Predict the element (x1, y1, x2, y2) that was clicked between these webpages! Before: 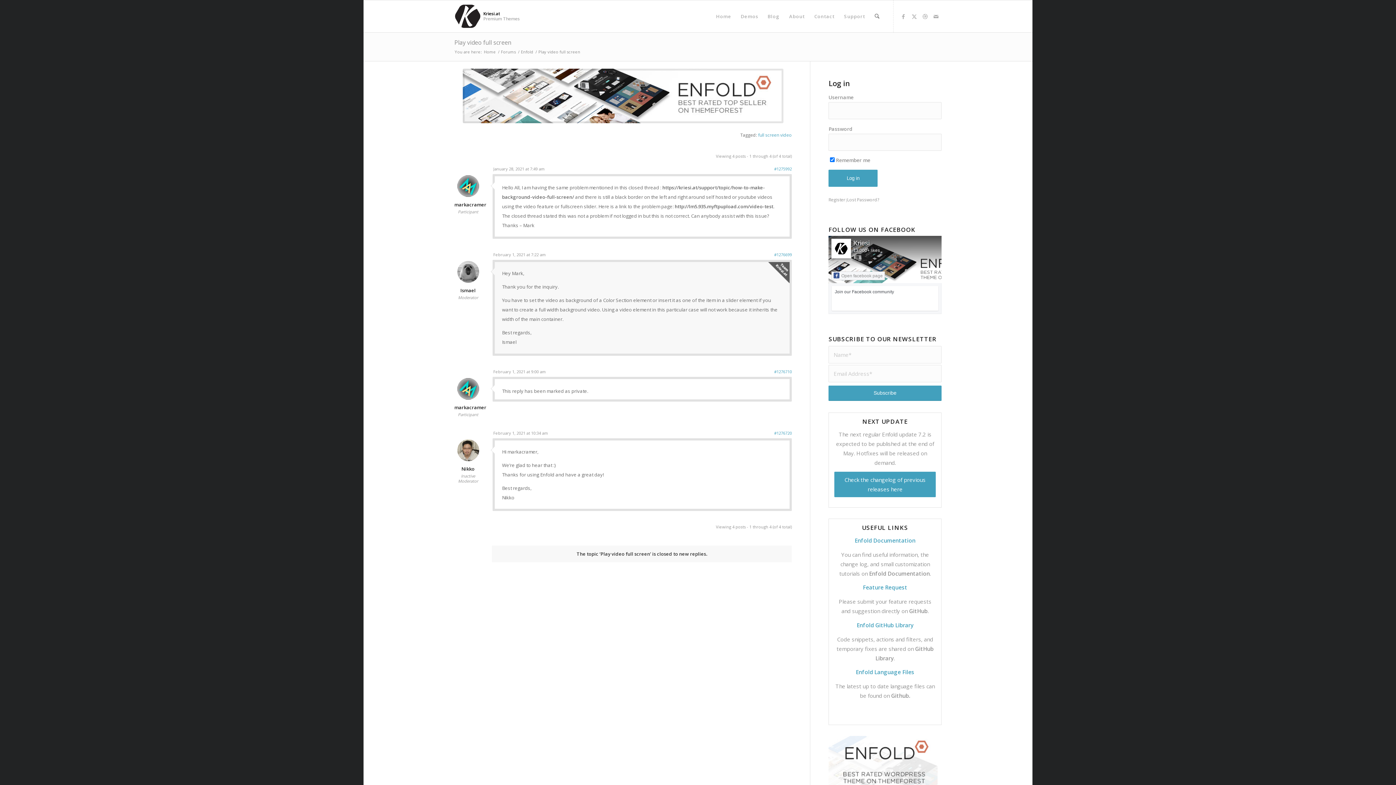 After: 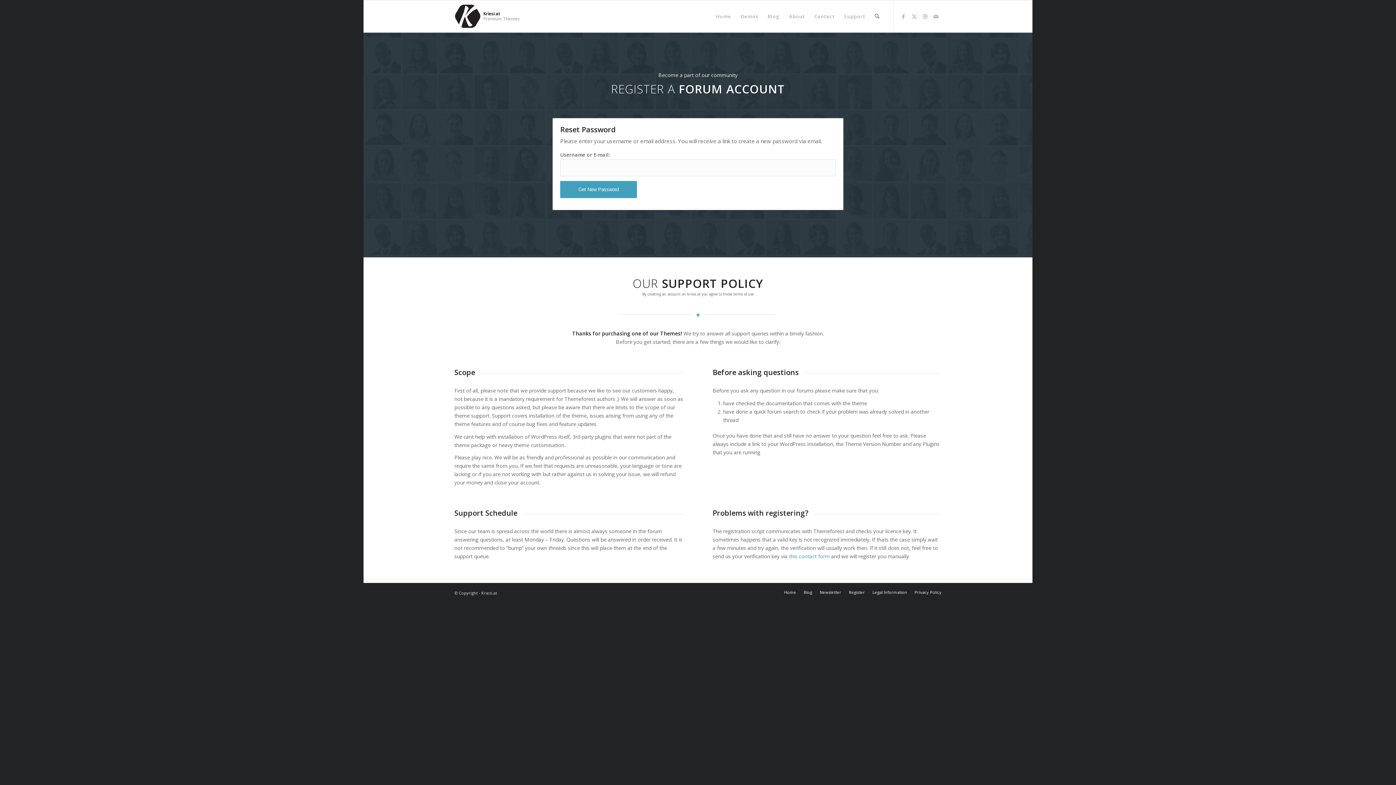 Action: label: Lost Password? bbox: (847, 196, 879, 202)